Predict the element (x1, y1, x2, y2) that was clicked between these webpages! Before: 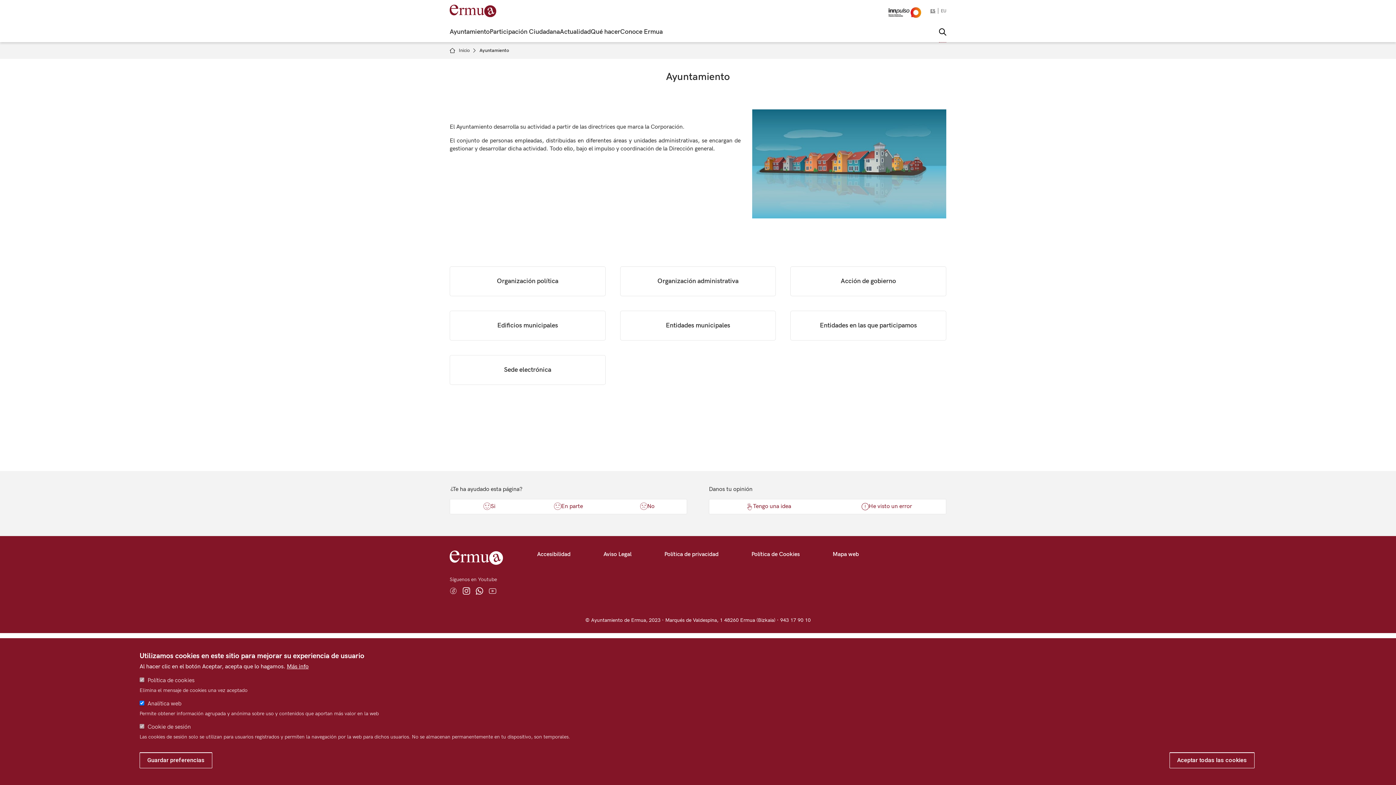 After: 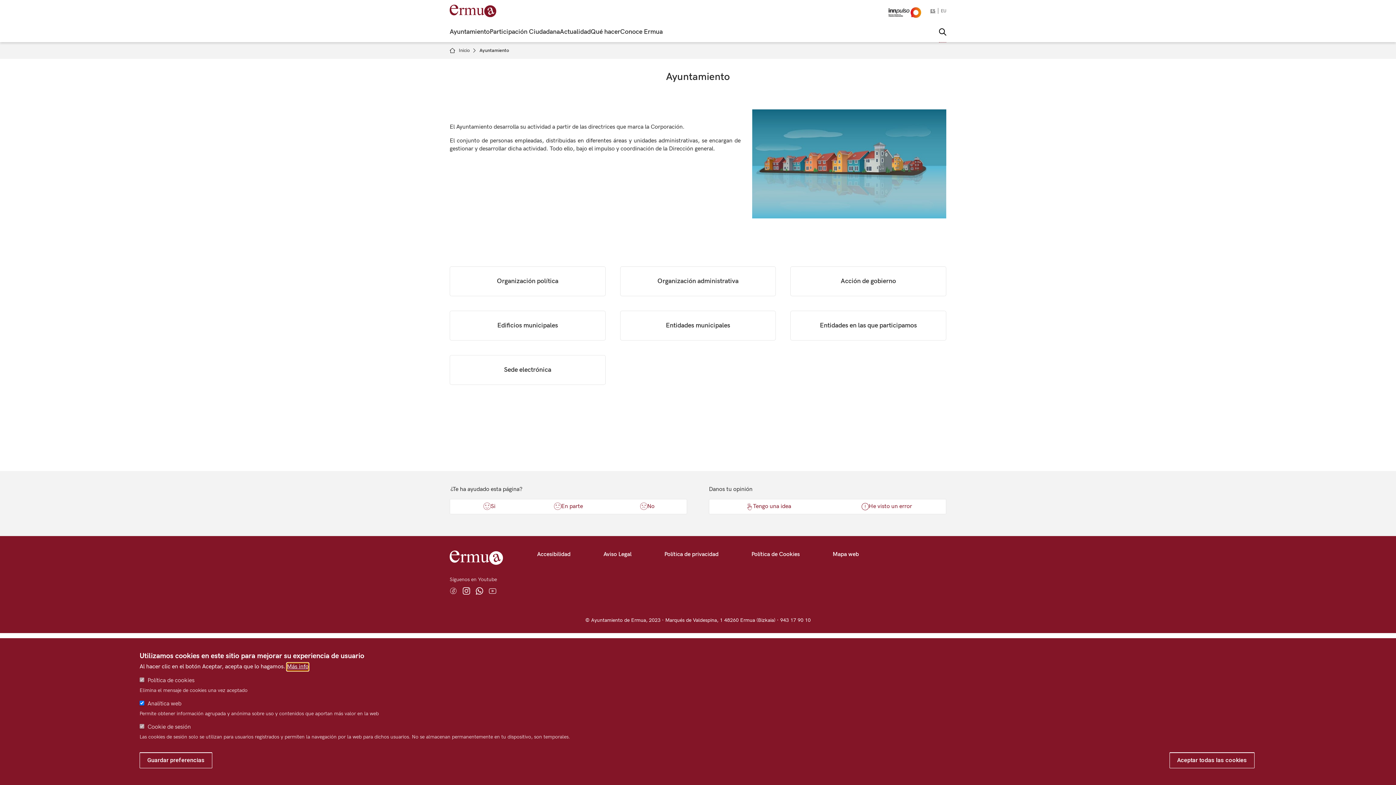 Action: label: Más info bbox: (286, 663, 308, 671)